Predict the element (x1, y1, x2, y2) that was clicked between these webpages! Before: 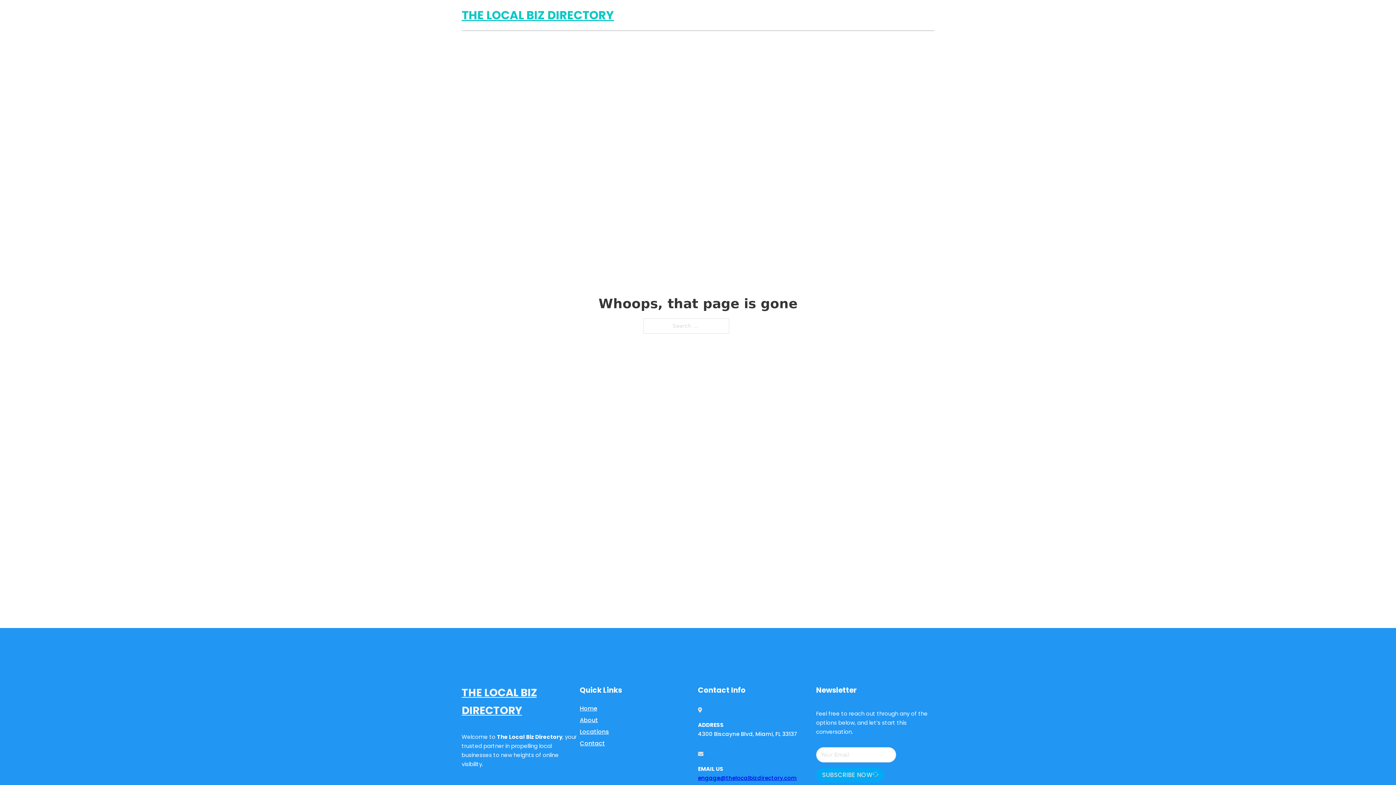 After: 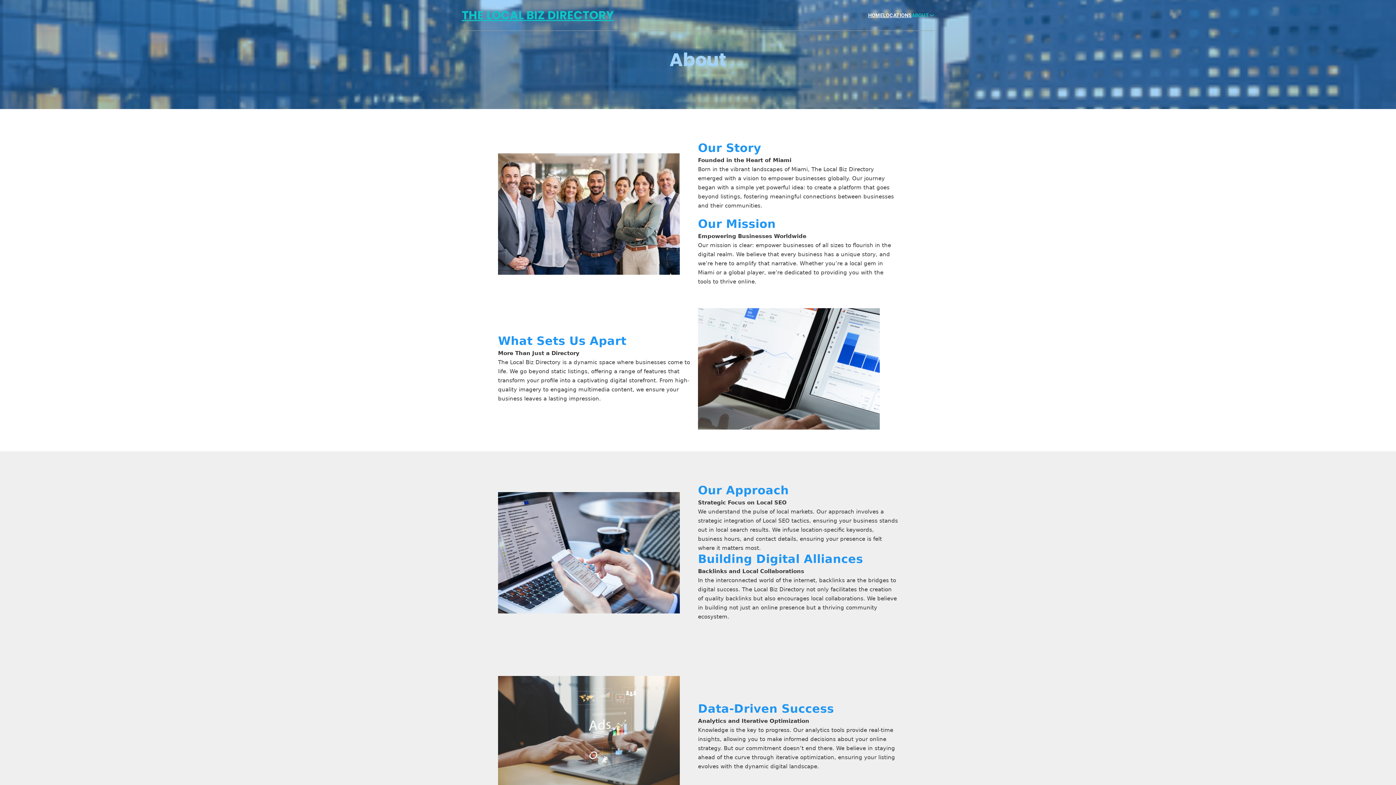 Action: bbox: (580, 715, 598, 725) label: About